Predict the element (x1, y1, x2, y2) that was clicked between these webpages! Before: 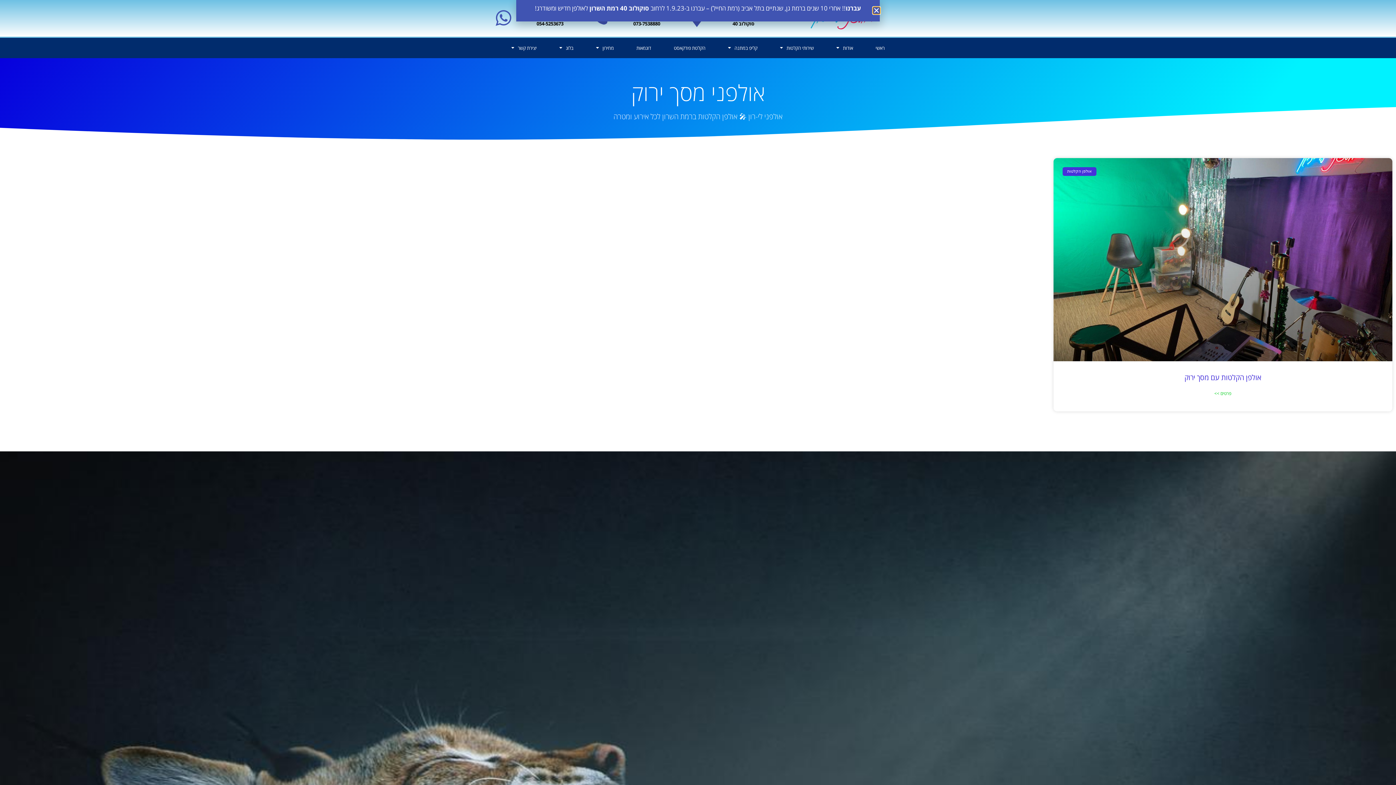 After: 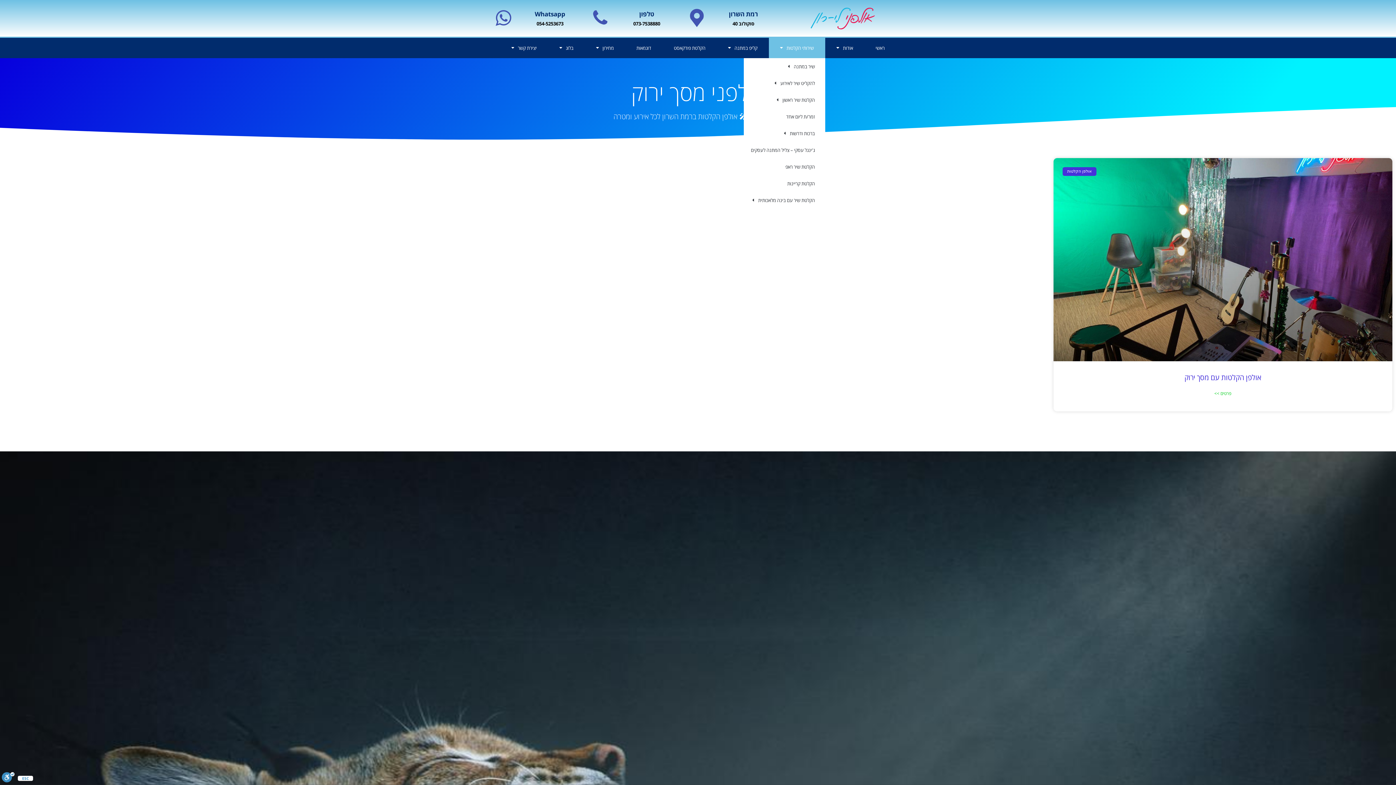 Action: label: שירותי הקלטות bbox: (768, 37, 825, 58)